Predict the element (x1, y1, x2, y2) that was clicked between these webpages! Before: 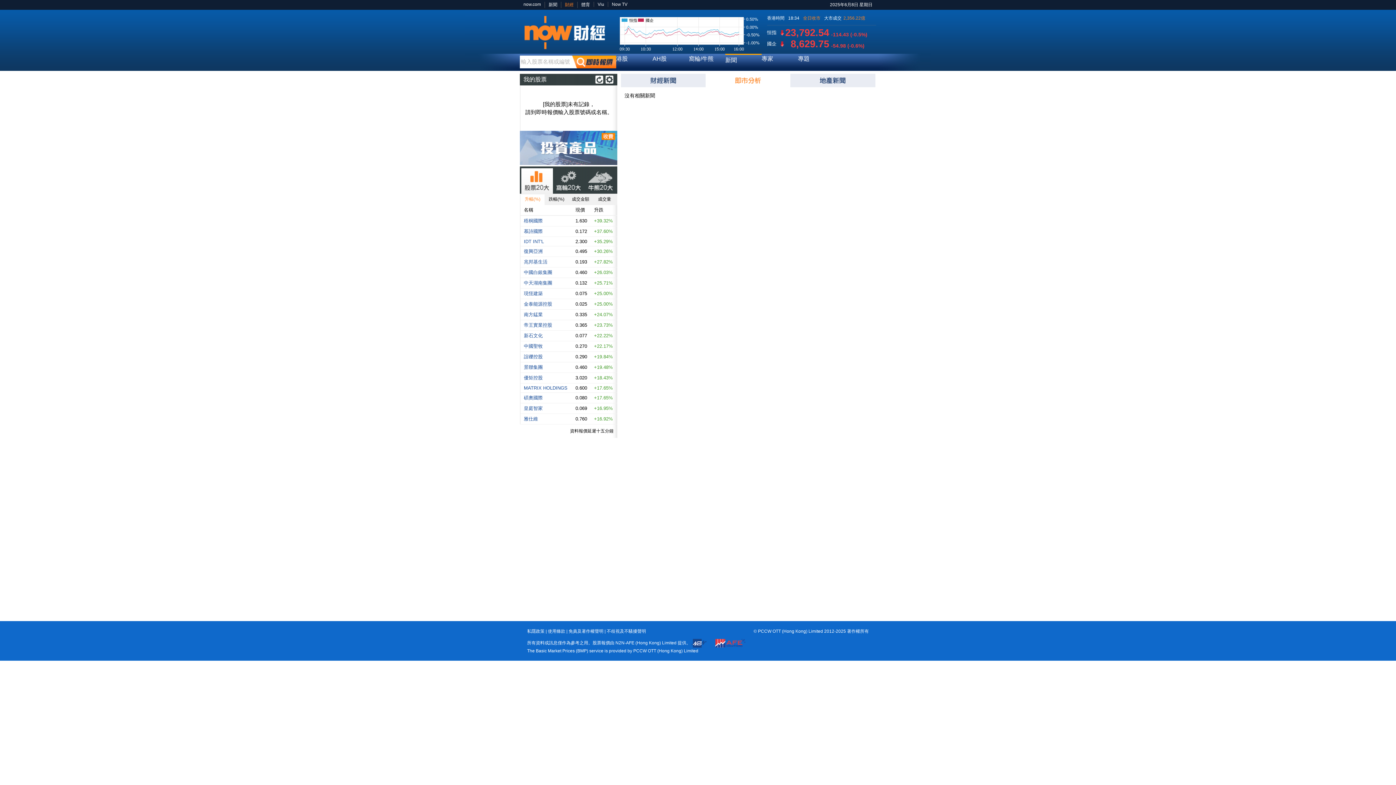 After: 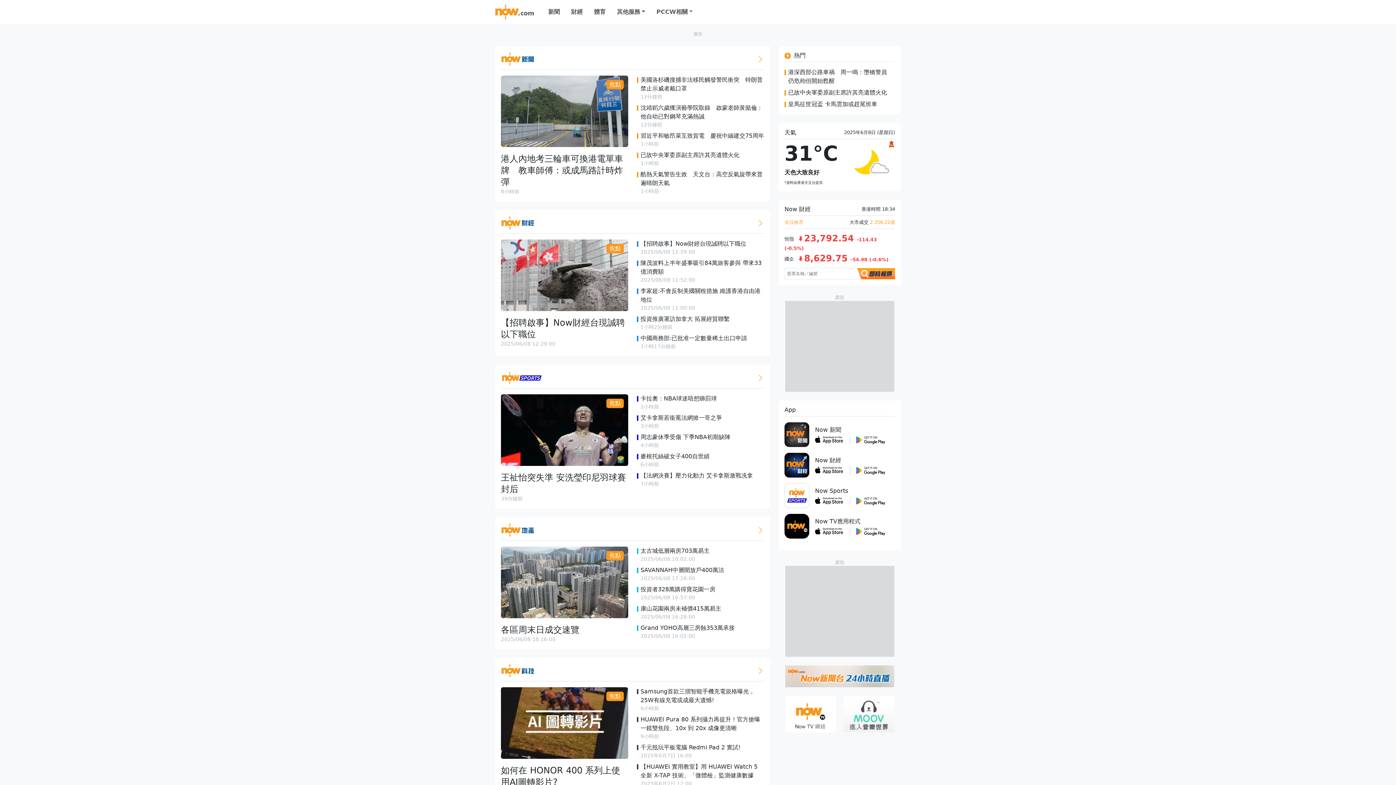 Action: label: now.com bbox: (523, 1, 541, 6)